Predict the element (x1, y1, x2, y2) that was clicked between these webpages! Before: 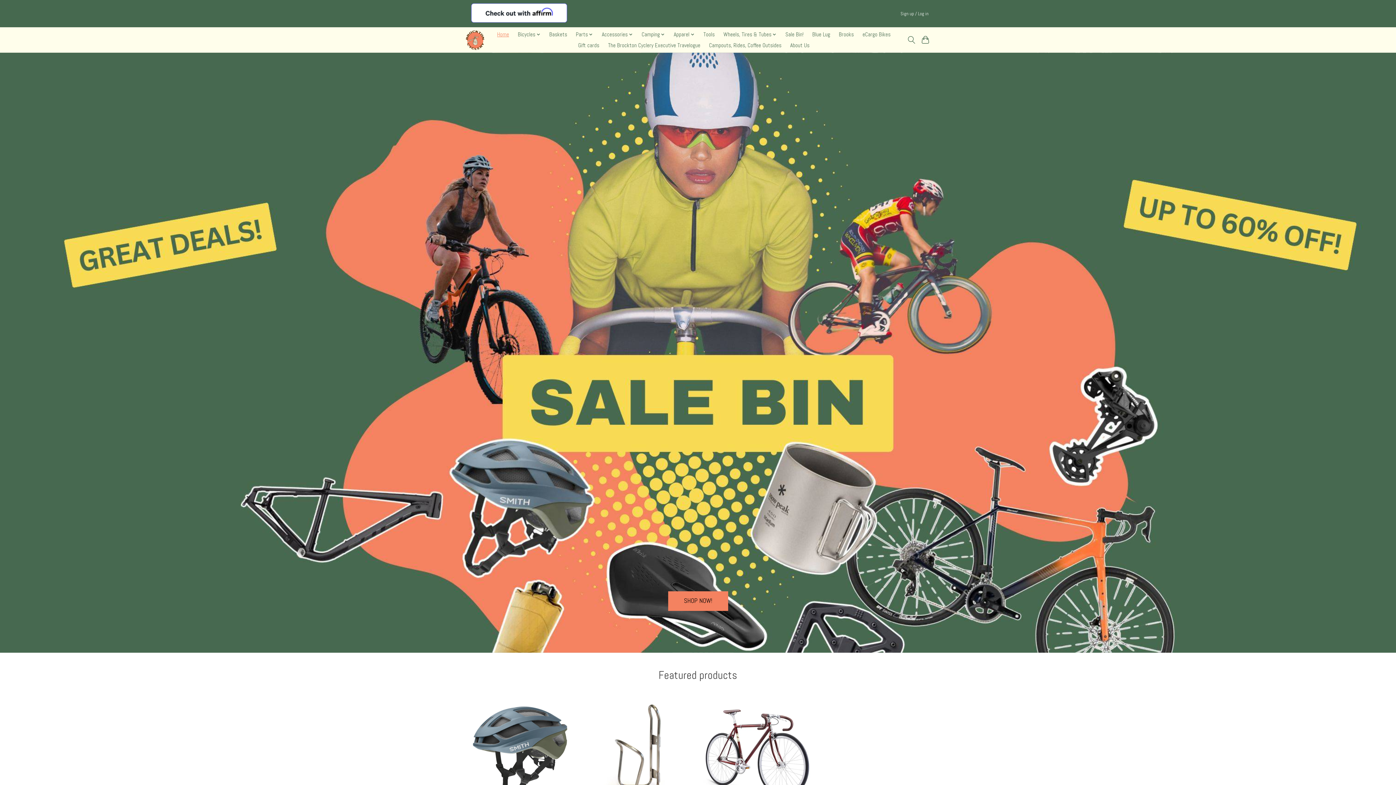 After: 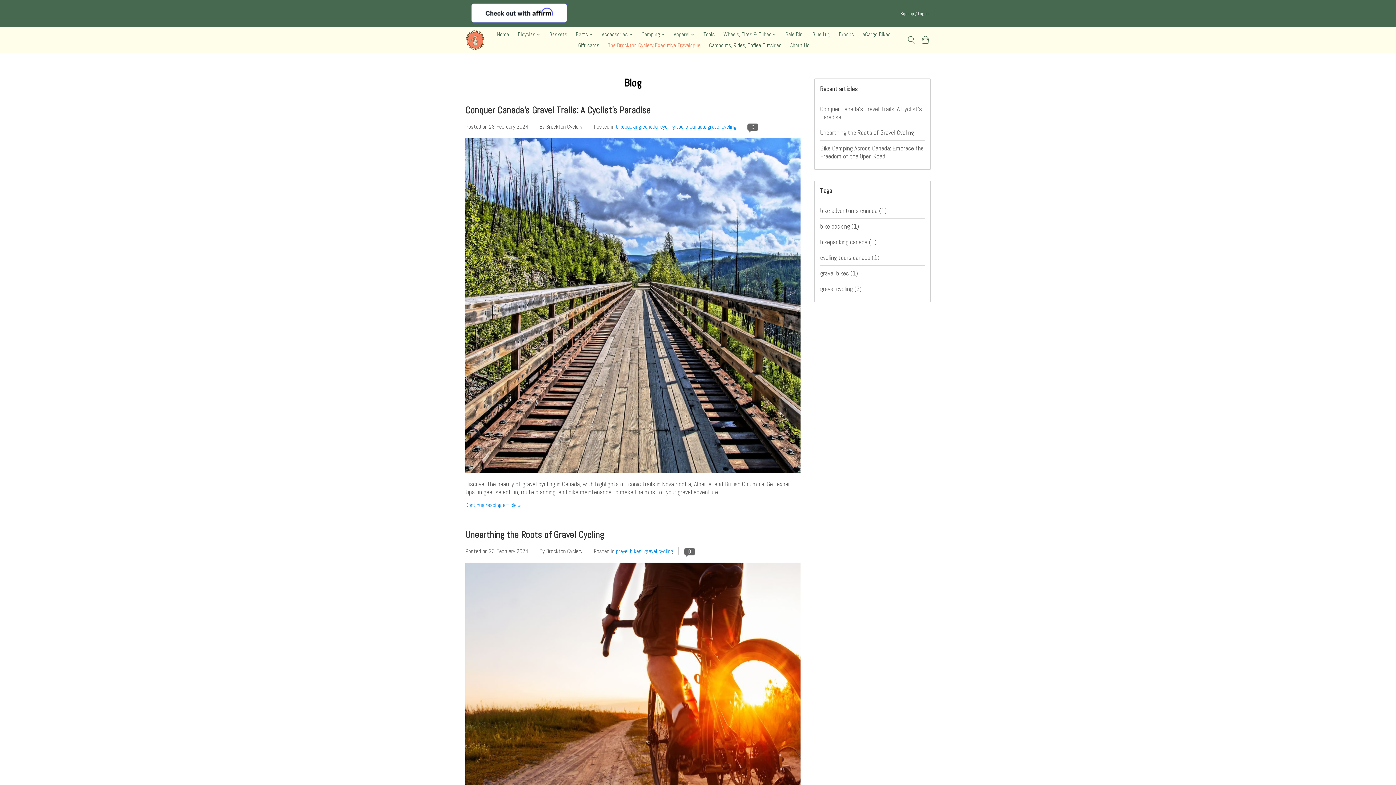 Action: bbox: (605, 40, 703, 50) label: The Brockton Cyclery Executive Travelogue